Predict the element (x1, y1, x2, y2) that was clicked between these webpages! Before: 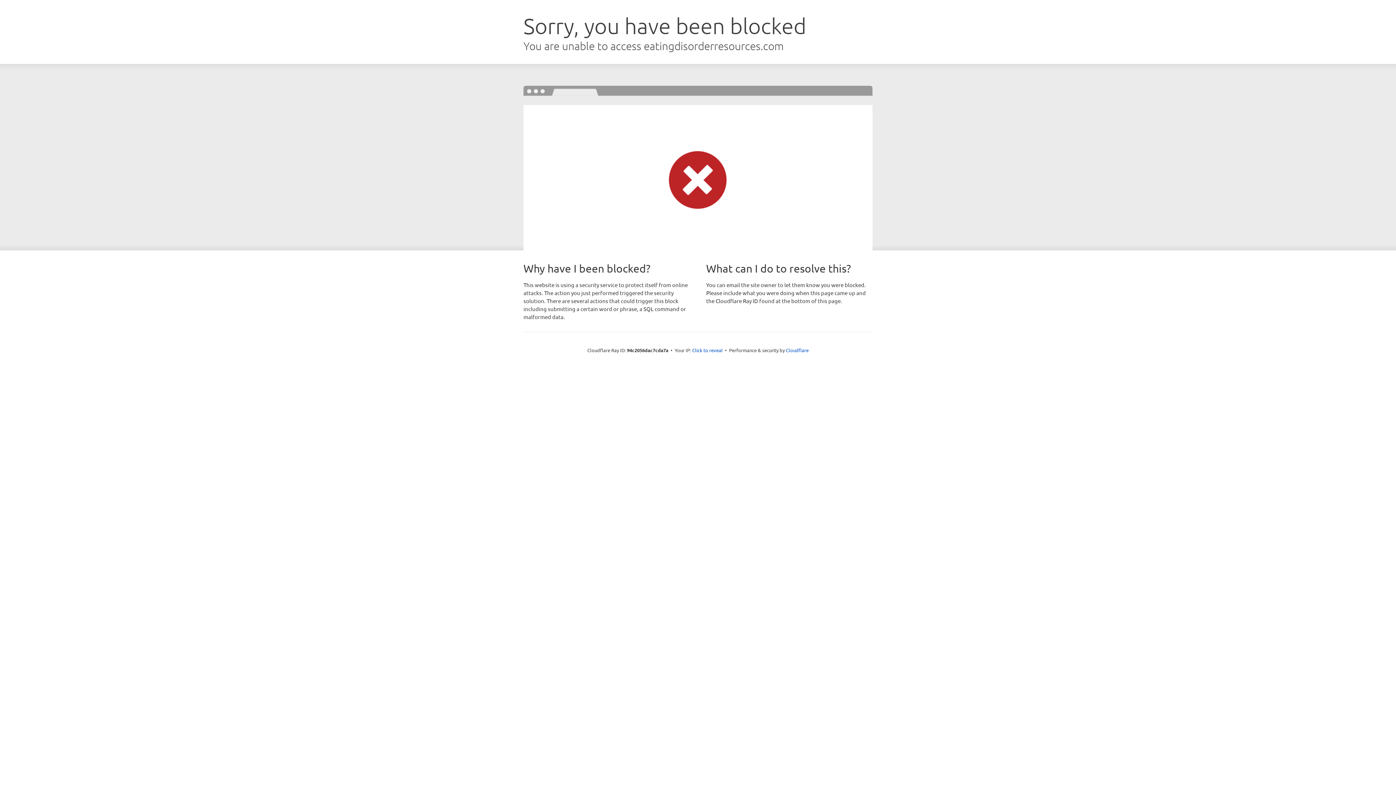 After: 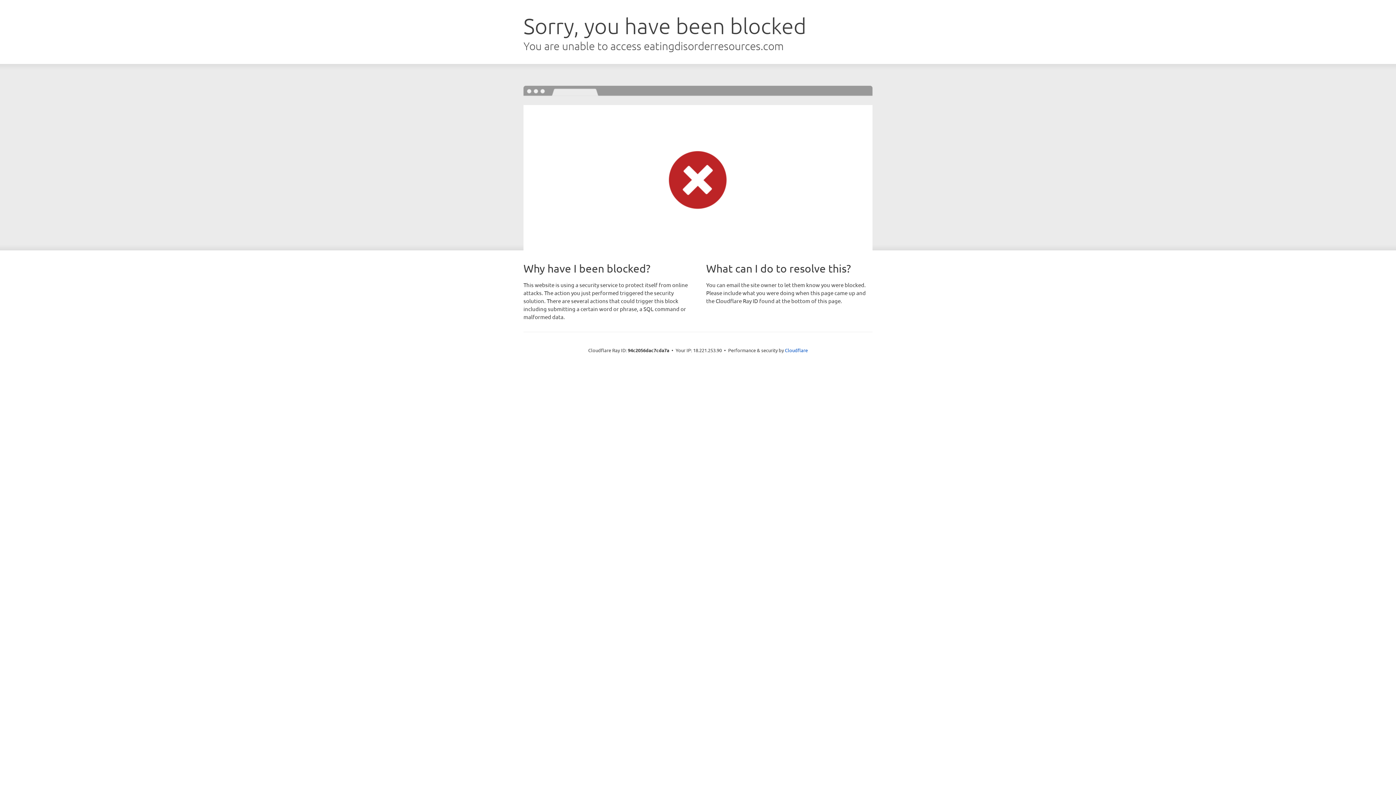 Action: bbox: (692, 346, 722, 353) label: Click to reveal